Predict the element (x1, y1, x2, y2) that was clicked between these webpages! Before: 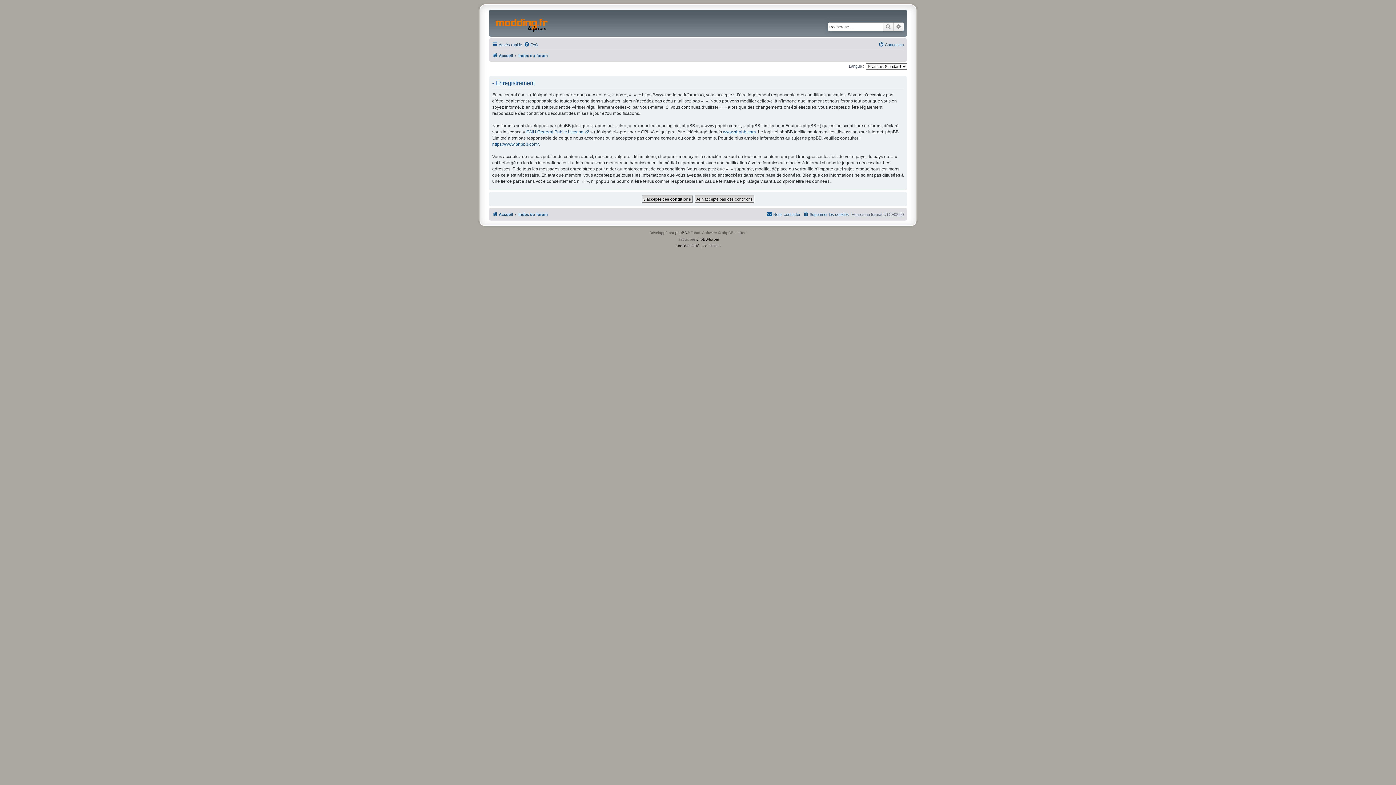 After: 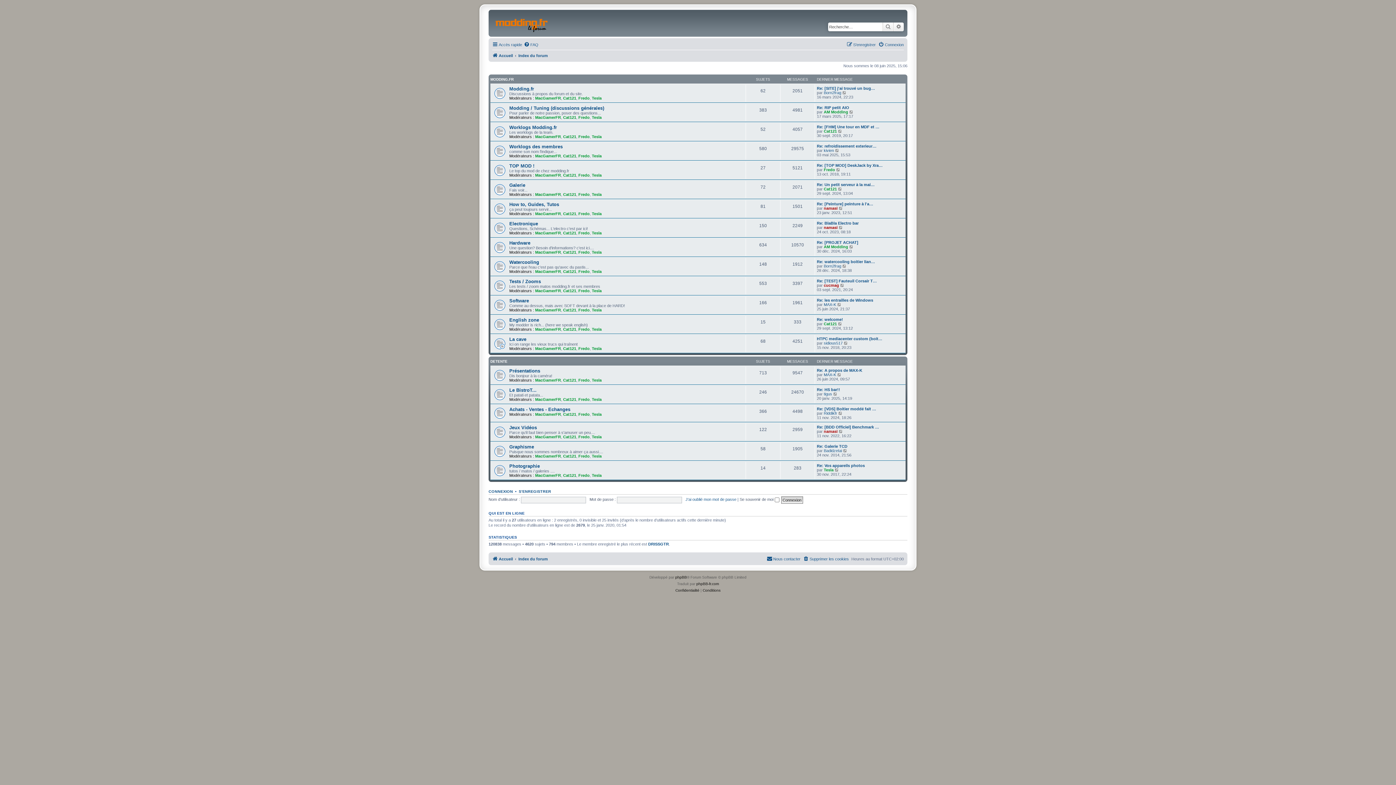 Action: label: Accueil bbox: (492, 210, 513, 218)